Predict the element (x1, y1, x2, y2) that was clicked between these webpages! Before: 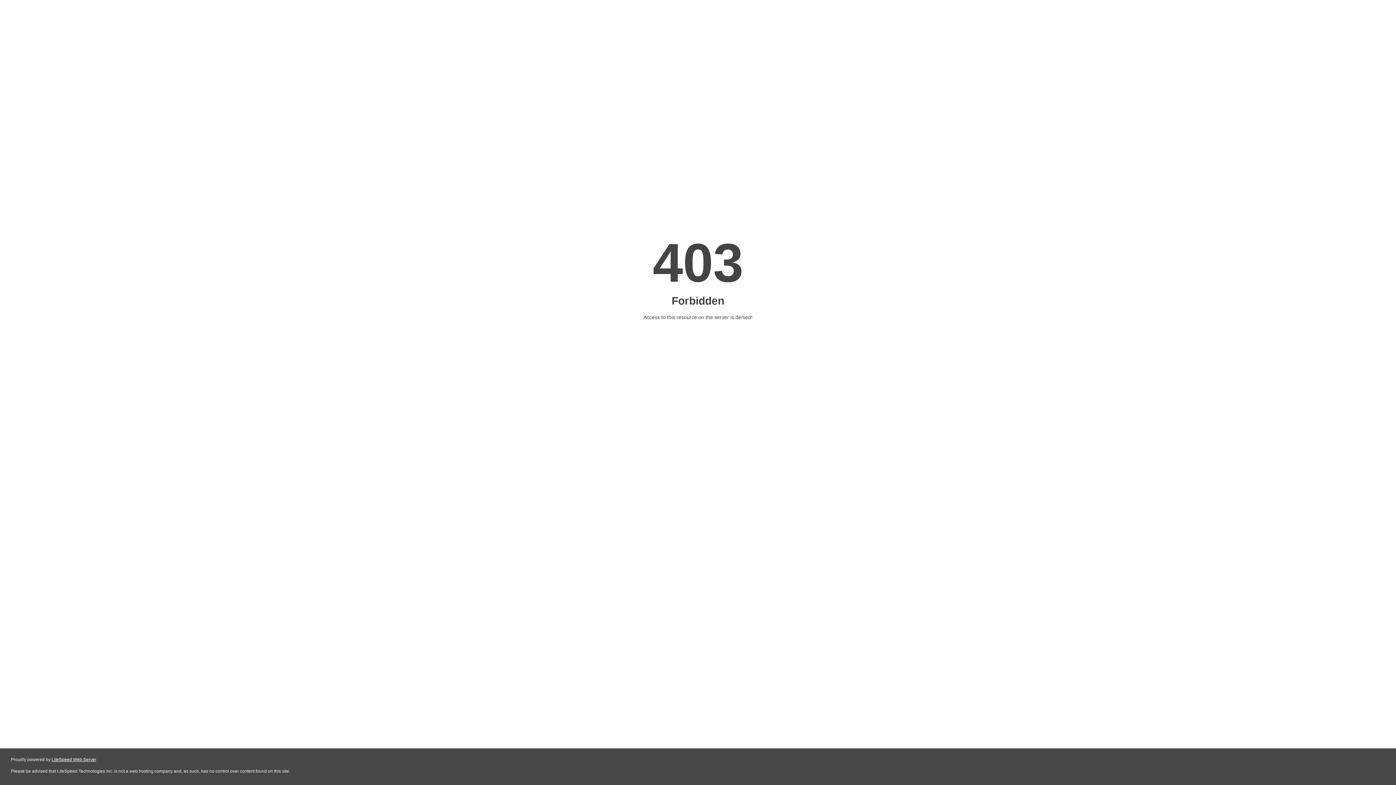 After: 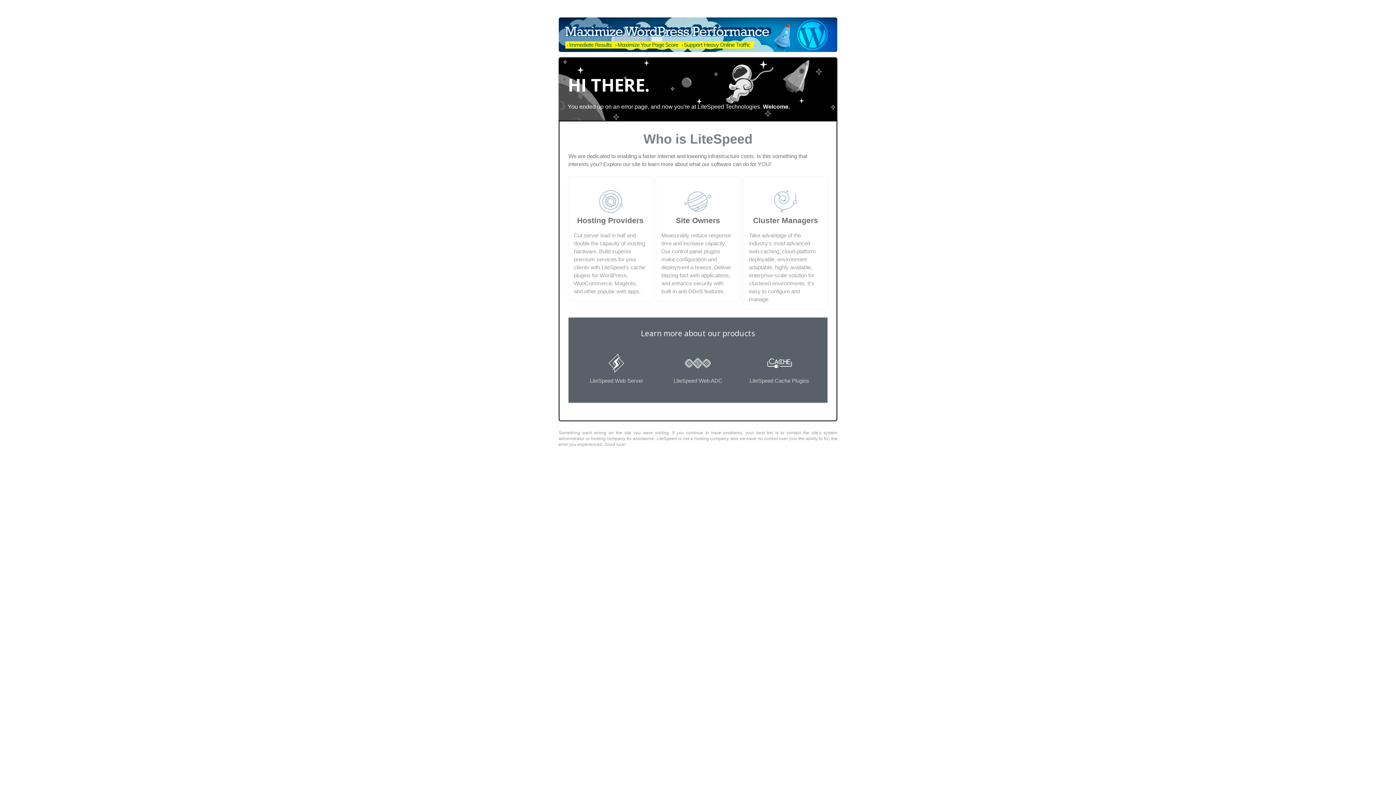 Action: label: LiteSpeed Web Server bbox: (51, 757, 96, 762)